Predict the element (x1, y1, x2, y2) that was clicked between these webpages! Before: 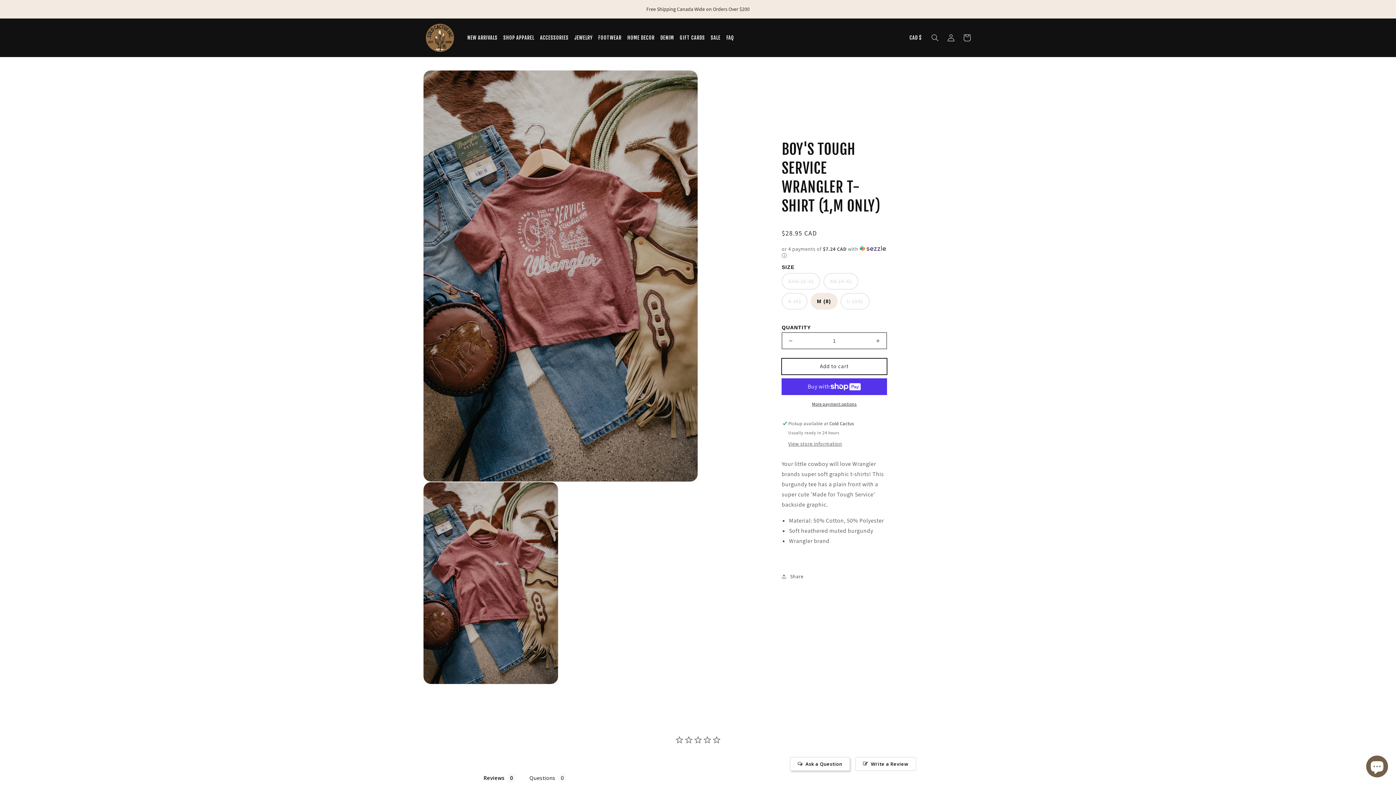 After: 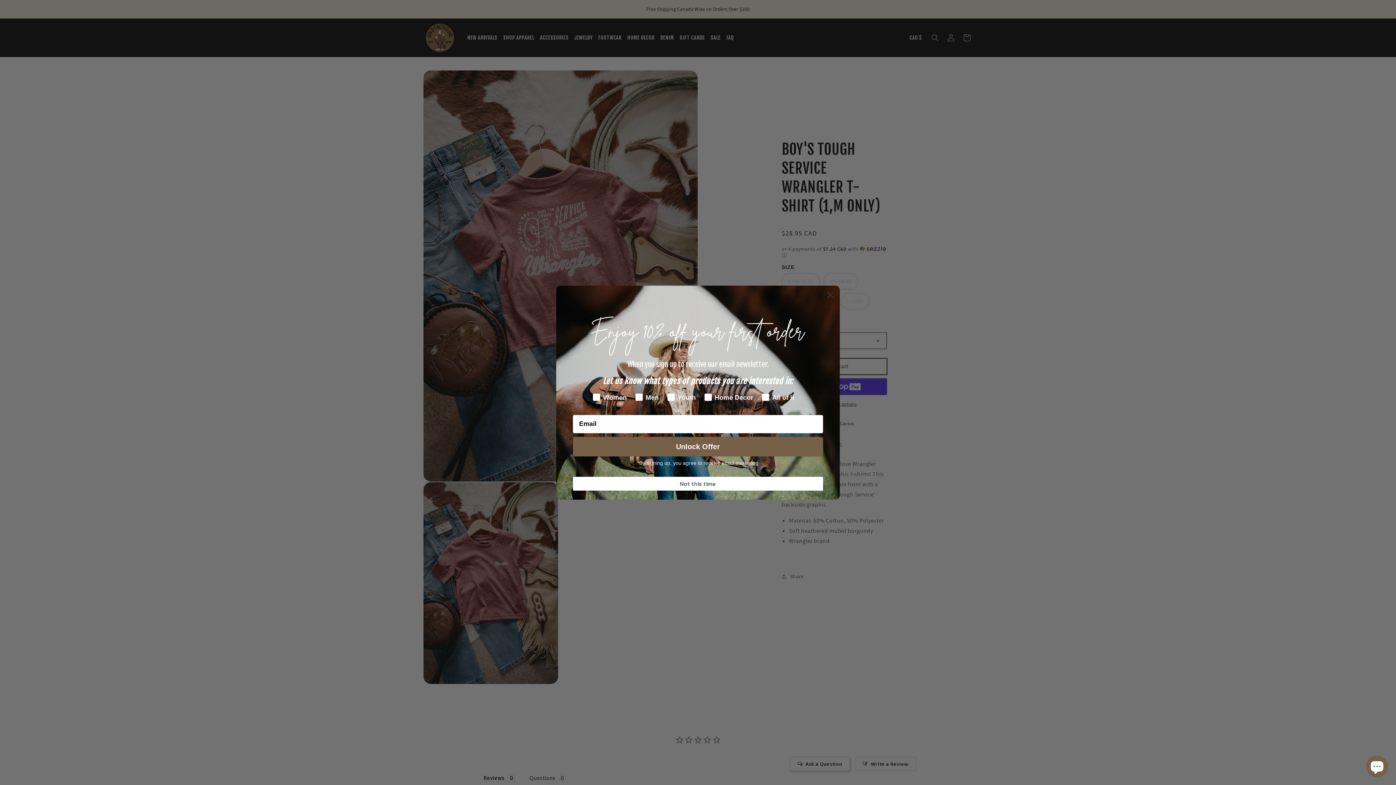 Action: label: Increase quantity for Boy&#39;s Tough Service Wrangler T-shirt (1,M ONLY) bbox: (870, 332, 886, 349)